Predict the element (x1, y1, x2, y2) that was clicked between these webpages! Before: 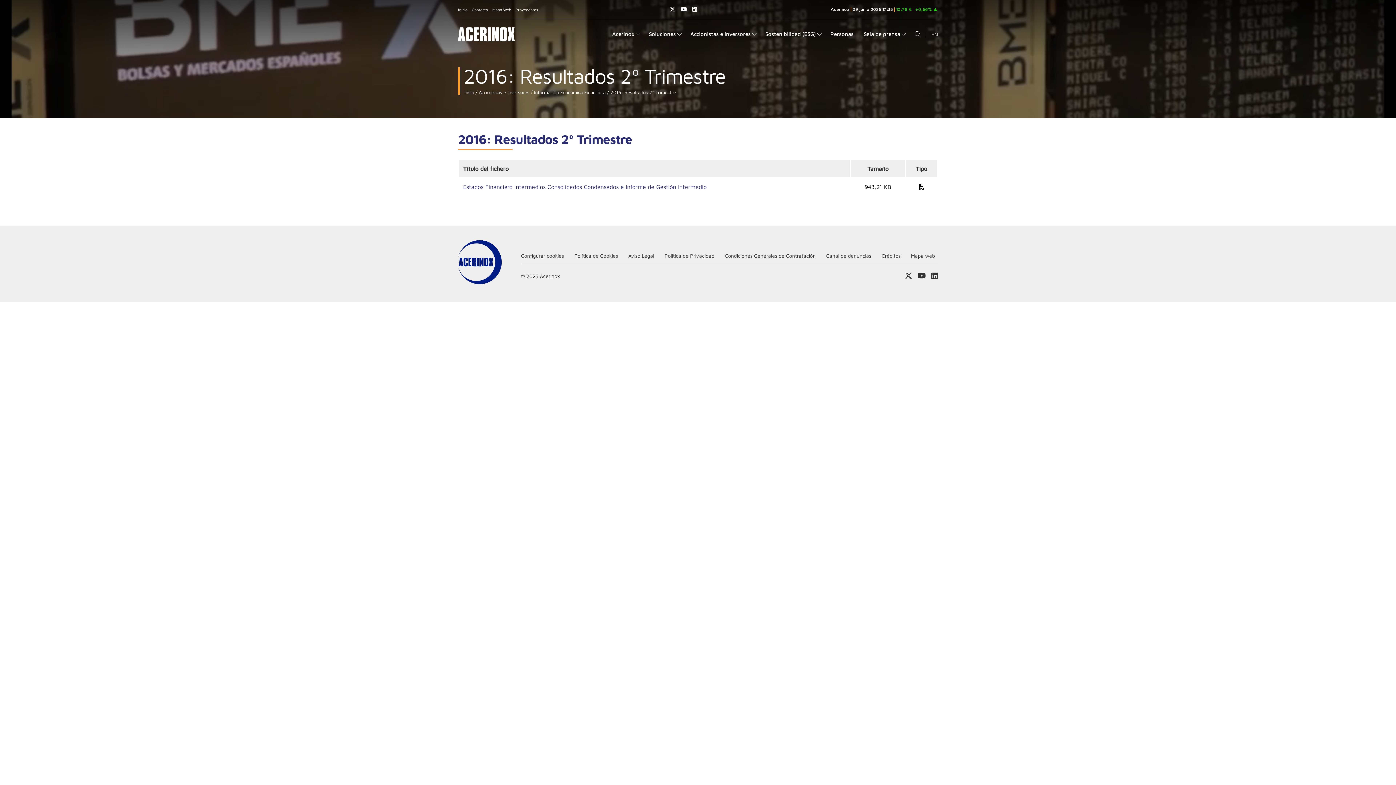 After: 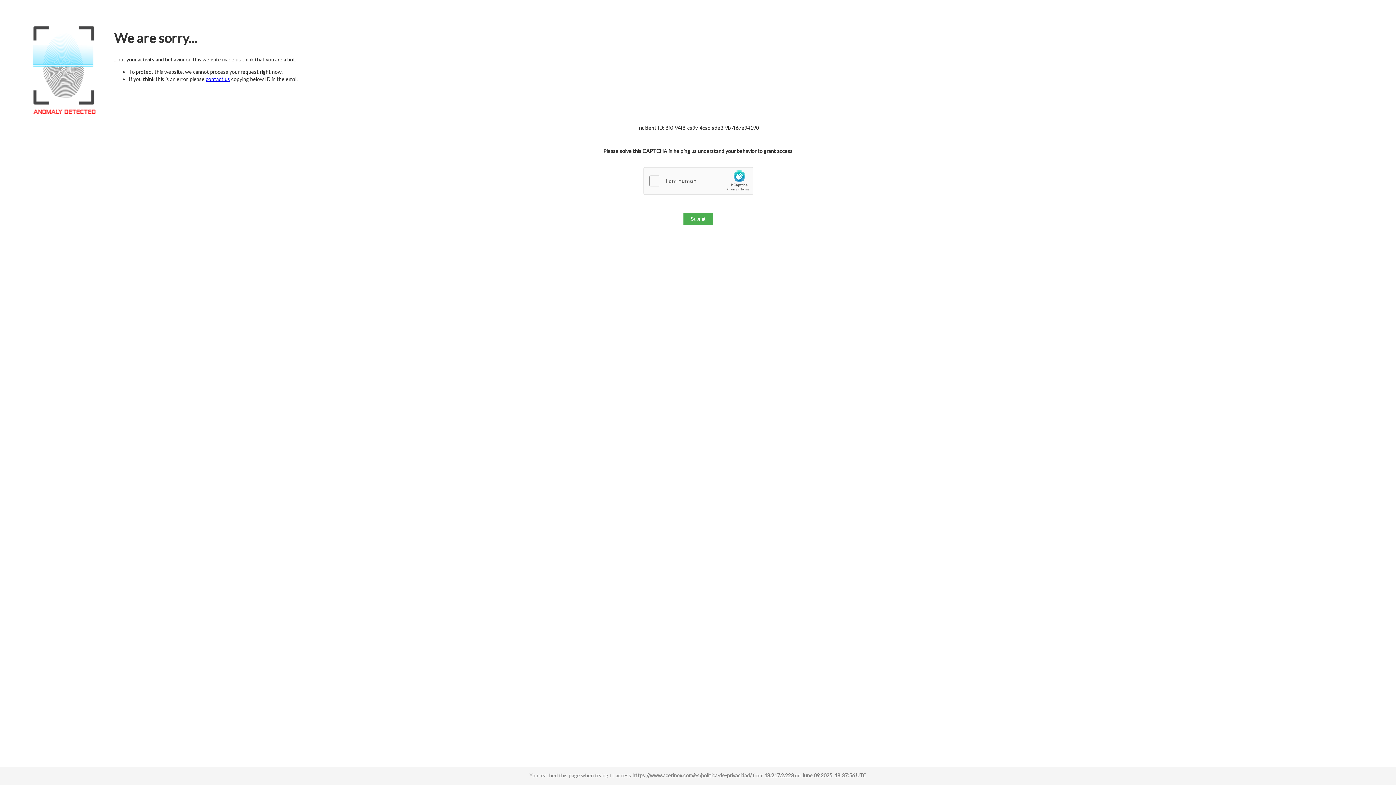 Action: label: Politica de Privacidad bbox: (664, 252, 714, 258)